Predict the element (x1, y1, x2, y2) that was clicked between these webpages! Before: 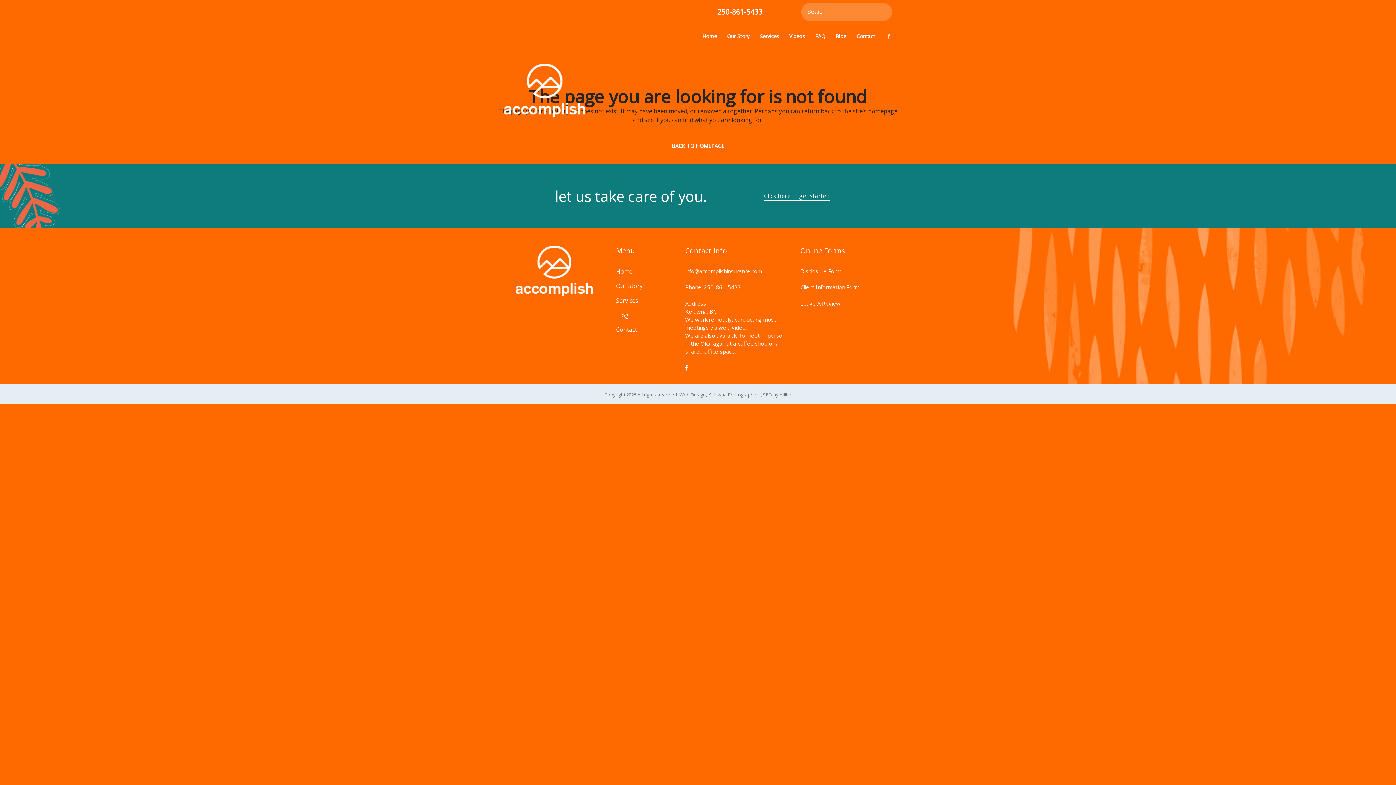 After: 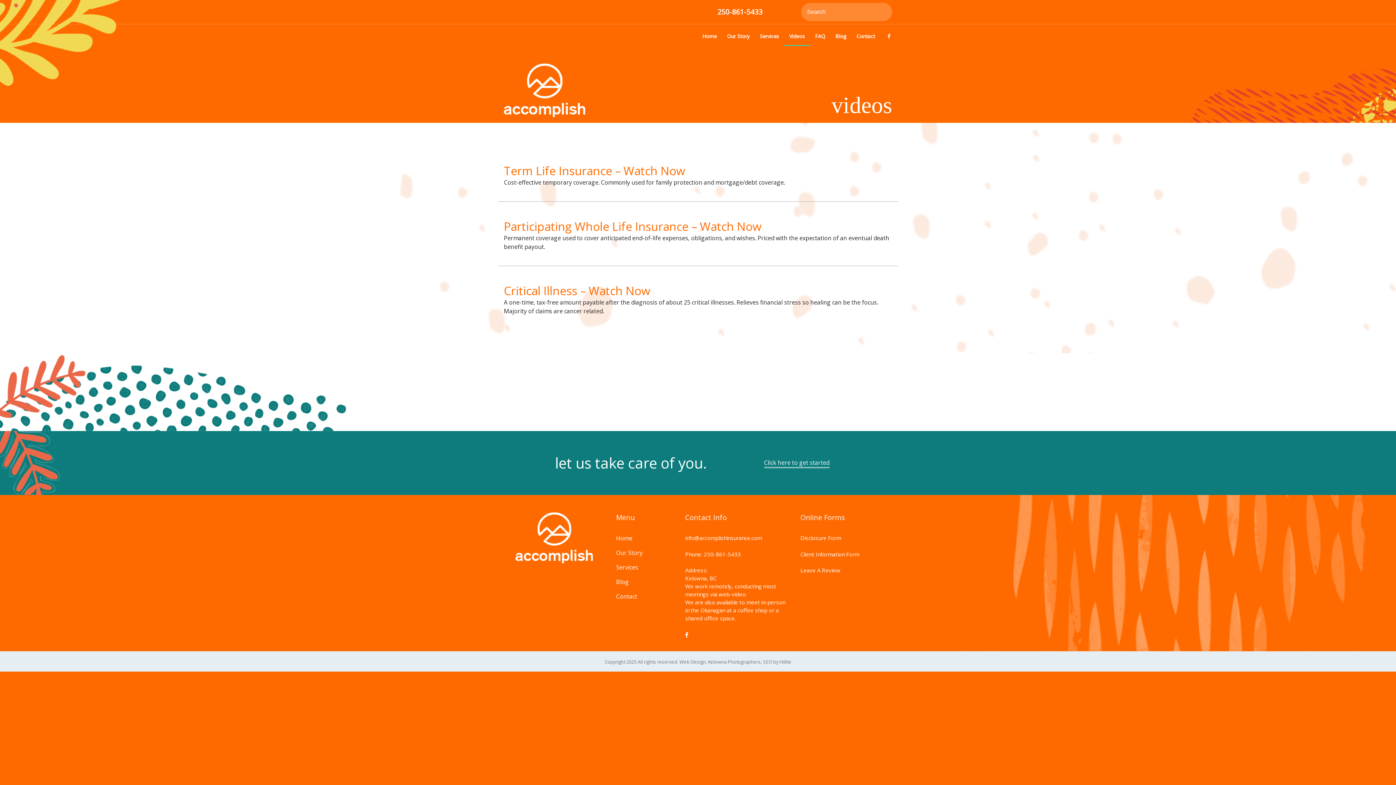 Action: bbox: (784, 27, 810, 45) label: Videos